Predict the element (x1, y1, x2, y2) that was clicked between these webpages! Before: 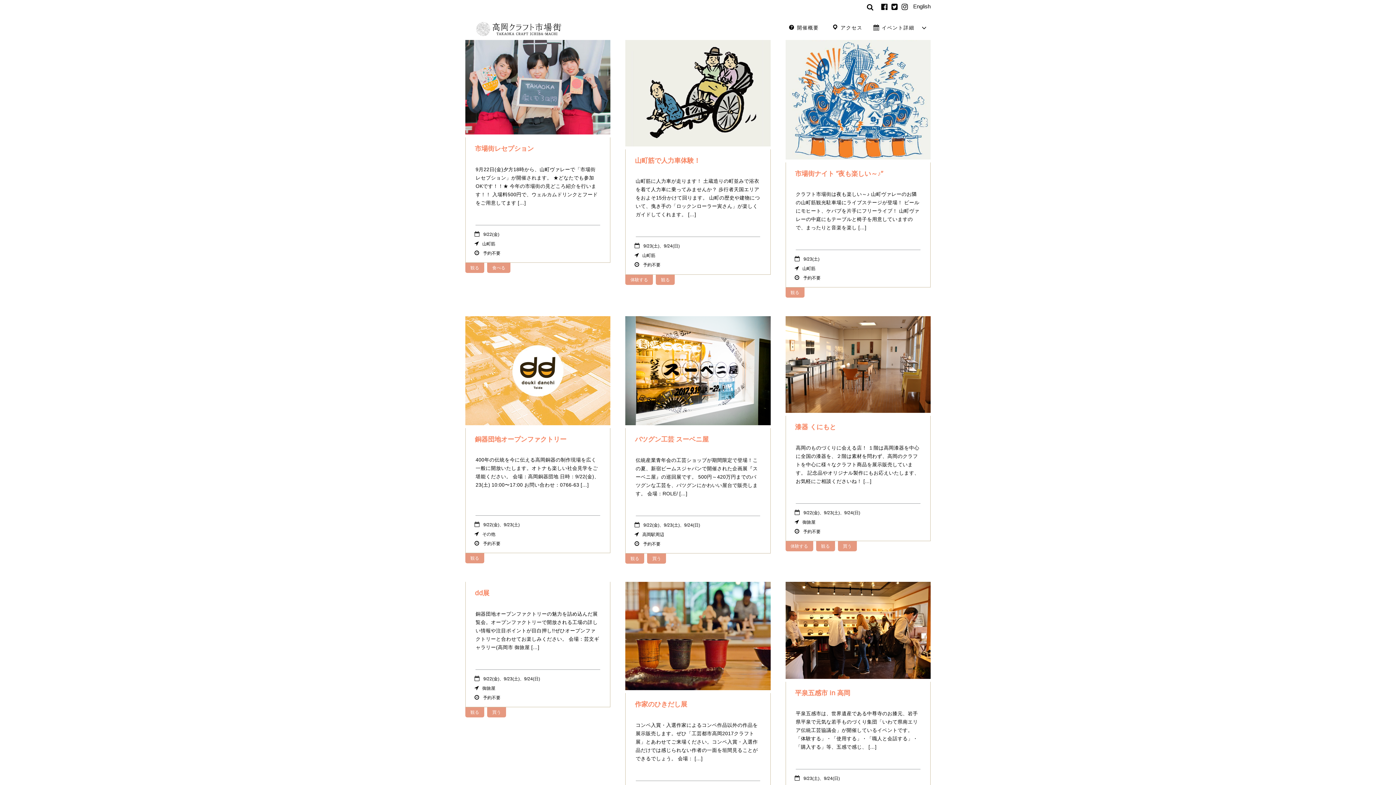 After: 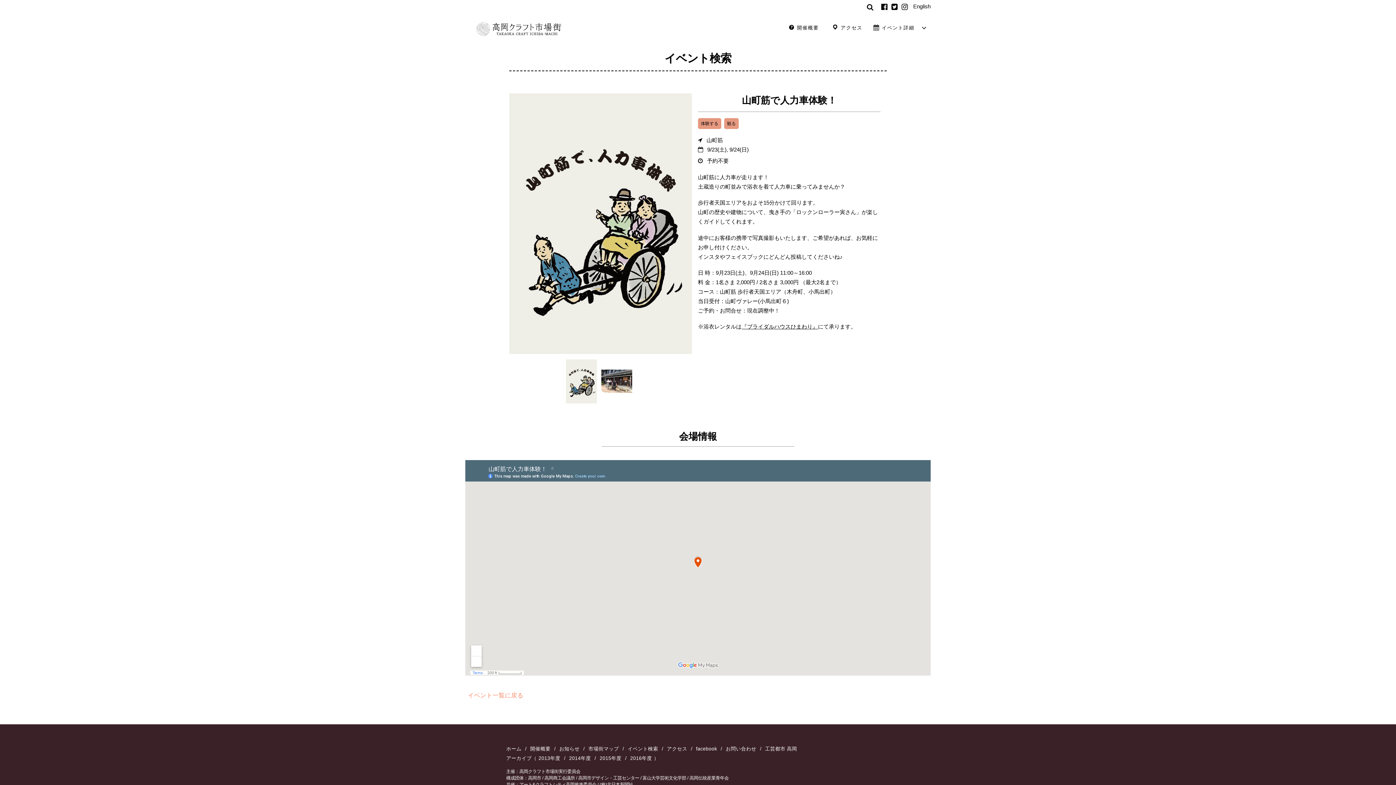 Action: label: 山町筋で人力車体験！ bbox: (635, 155, 700, 164)